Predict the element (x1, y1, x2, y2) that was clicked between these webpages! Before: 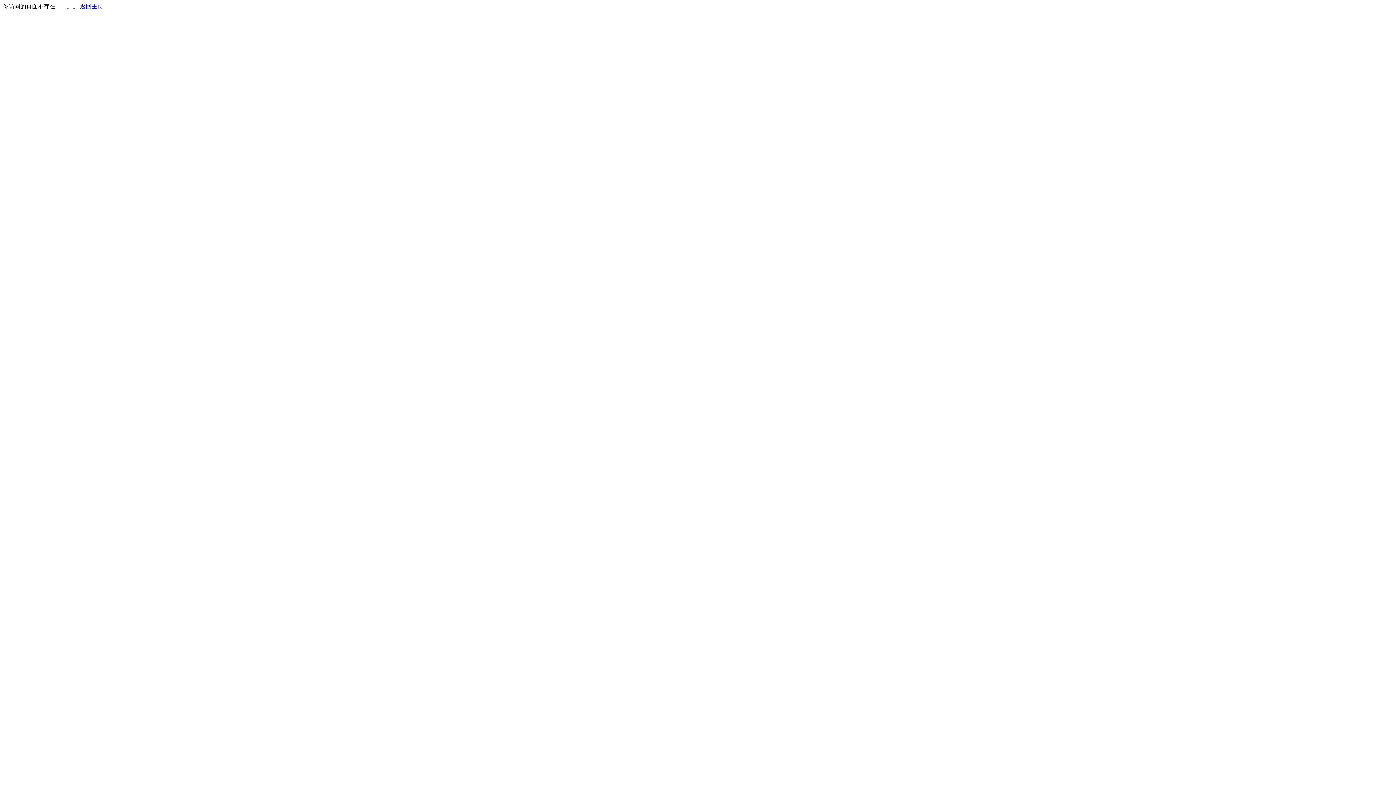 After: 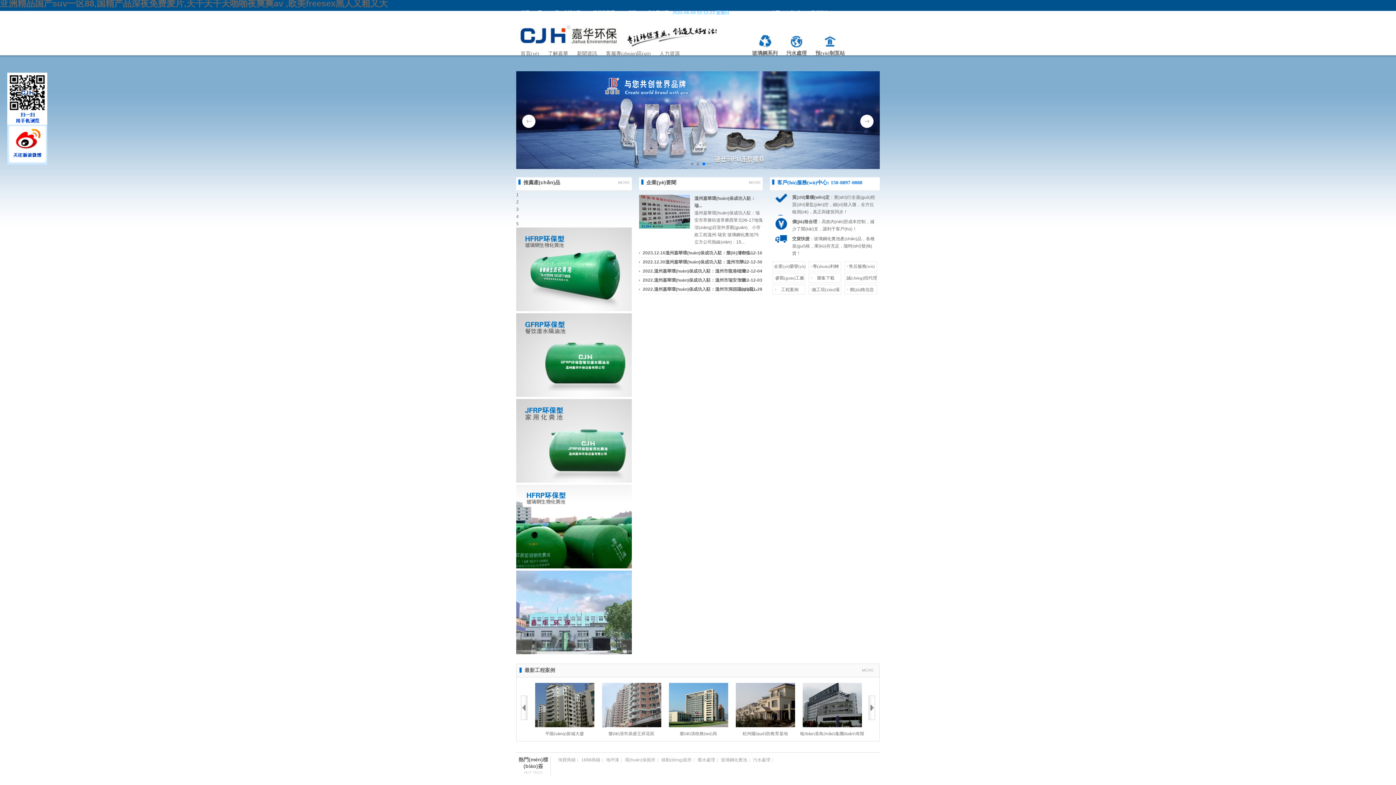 Action: bbox: (80, 3, 103, 9) label: 返回主页